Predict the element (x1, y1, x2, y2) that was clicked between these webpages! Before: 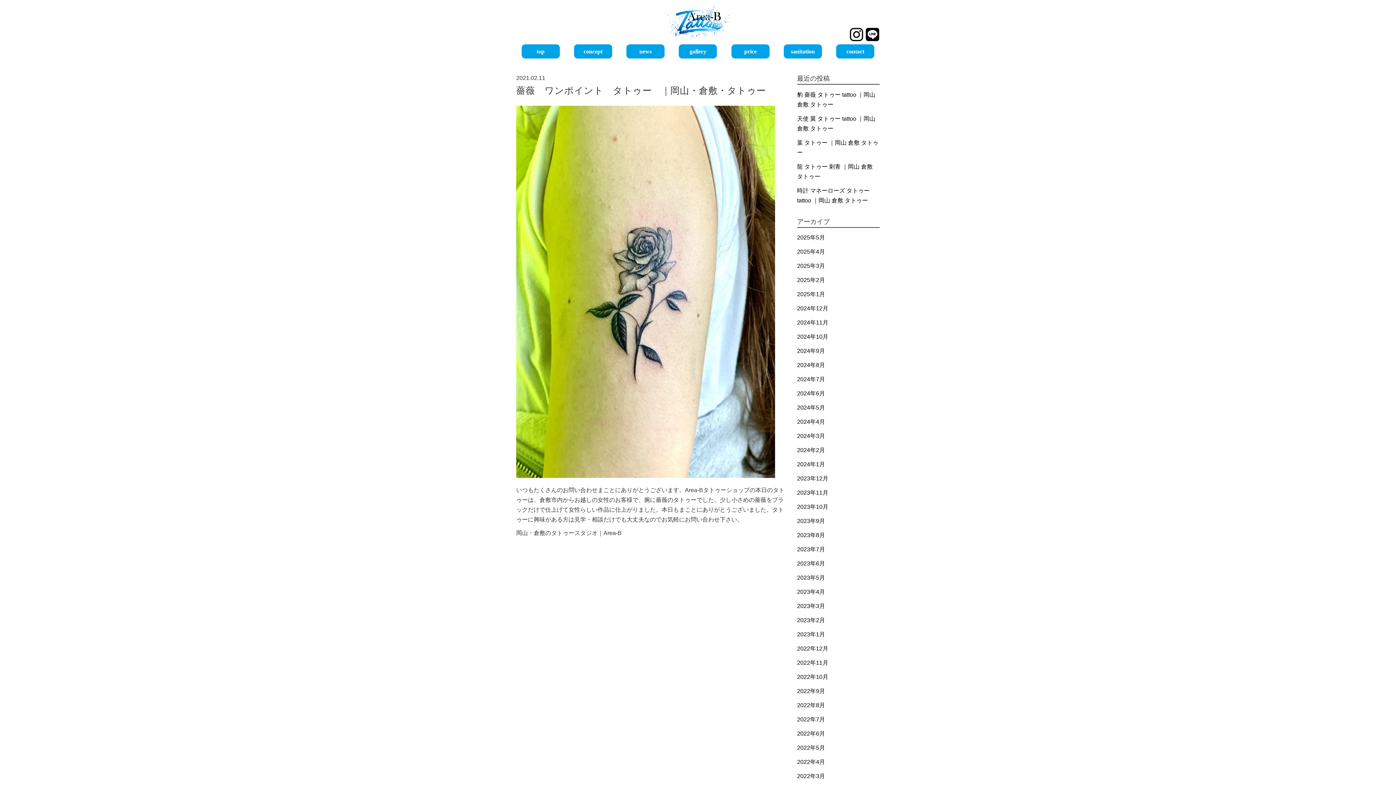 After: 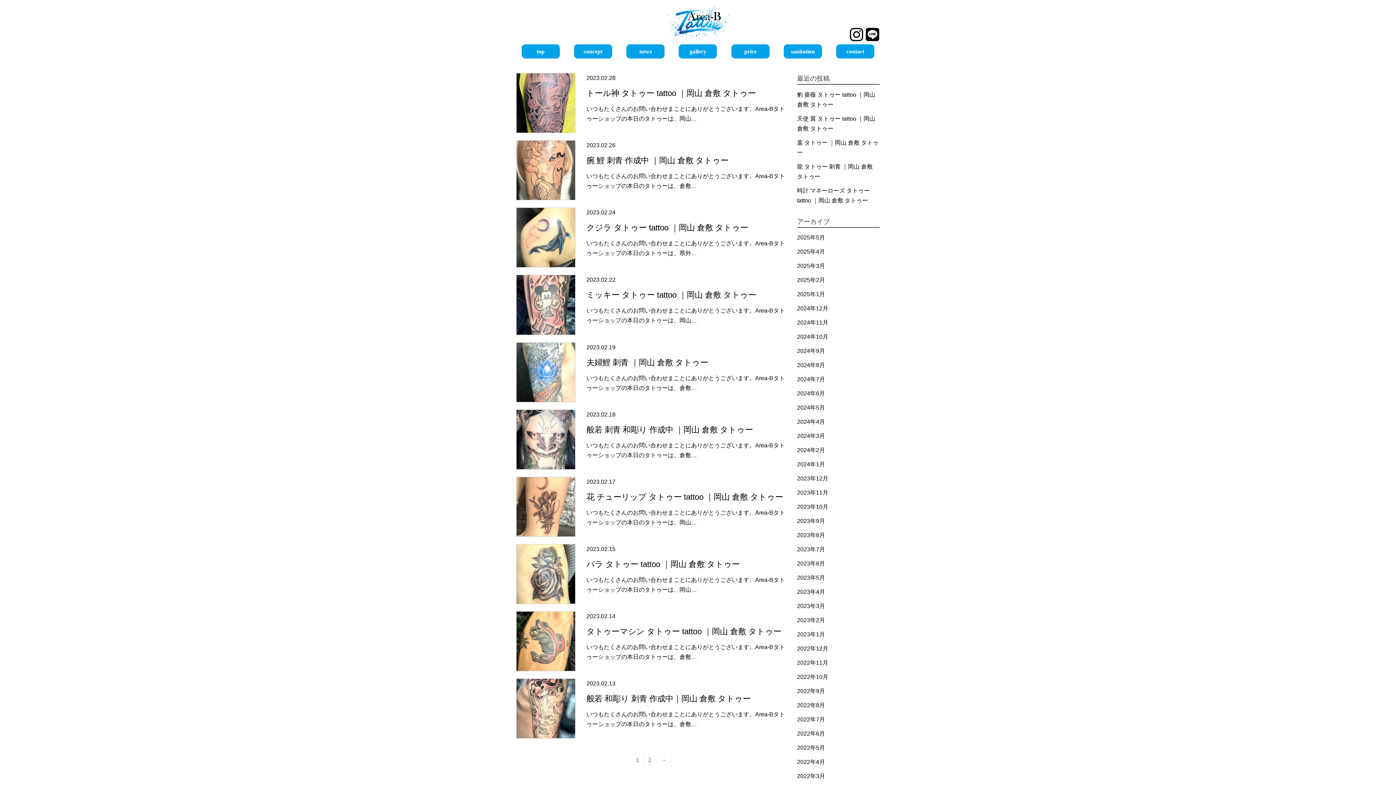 Action: bbox: (797, 617, 825, 623) label: 2023年2月